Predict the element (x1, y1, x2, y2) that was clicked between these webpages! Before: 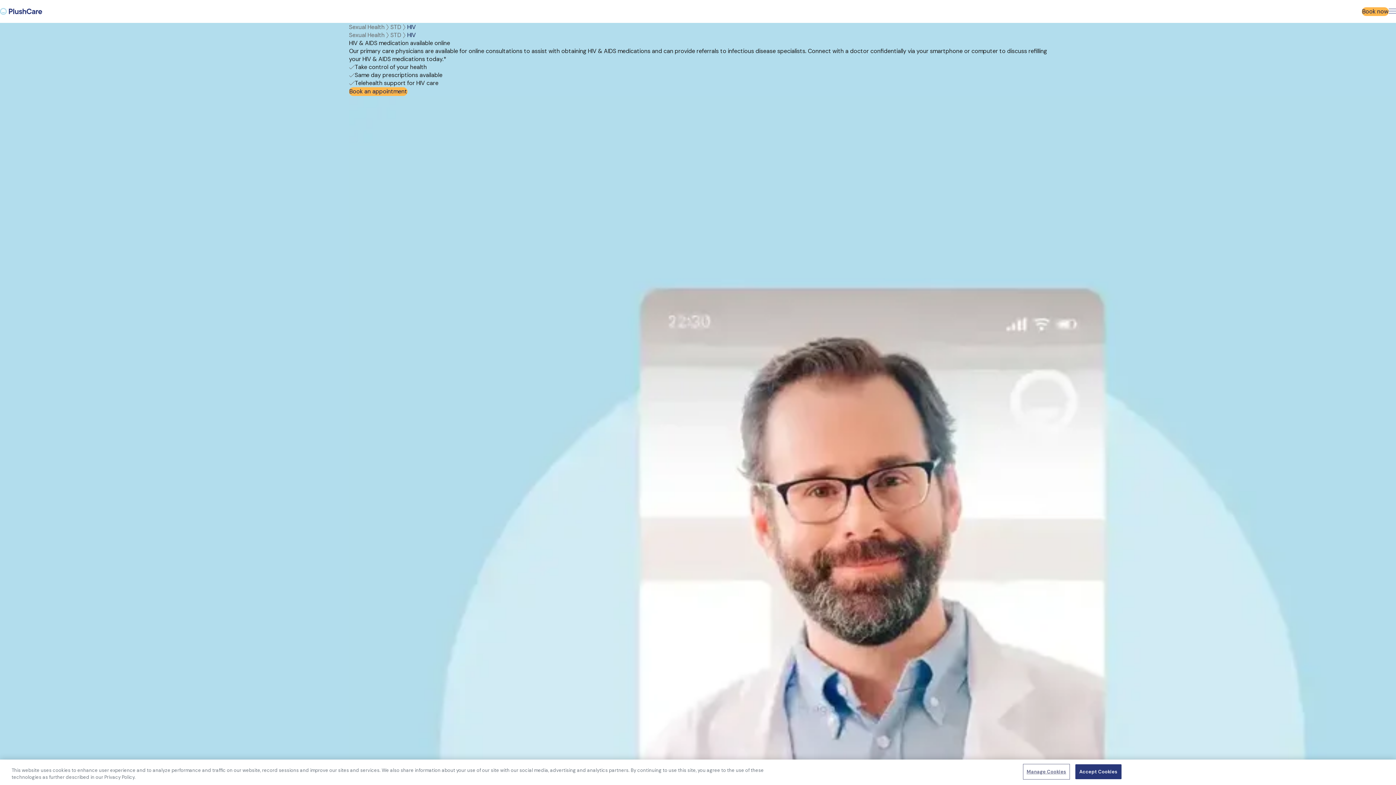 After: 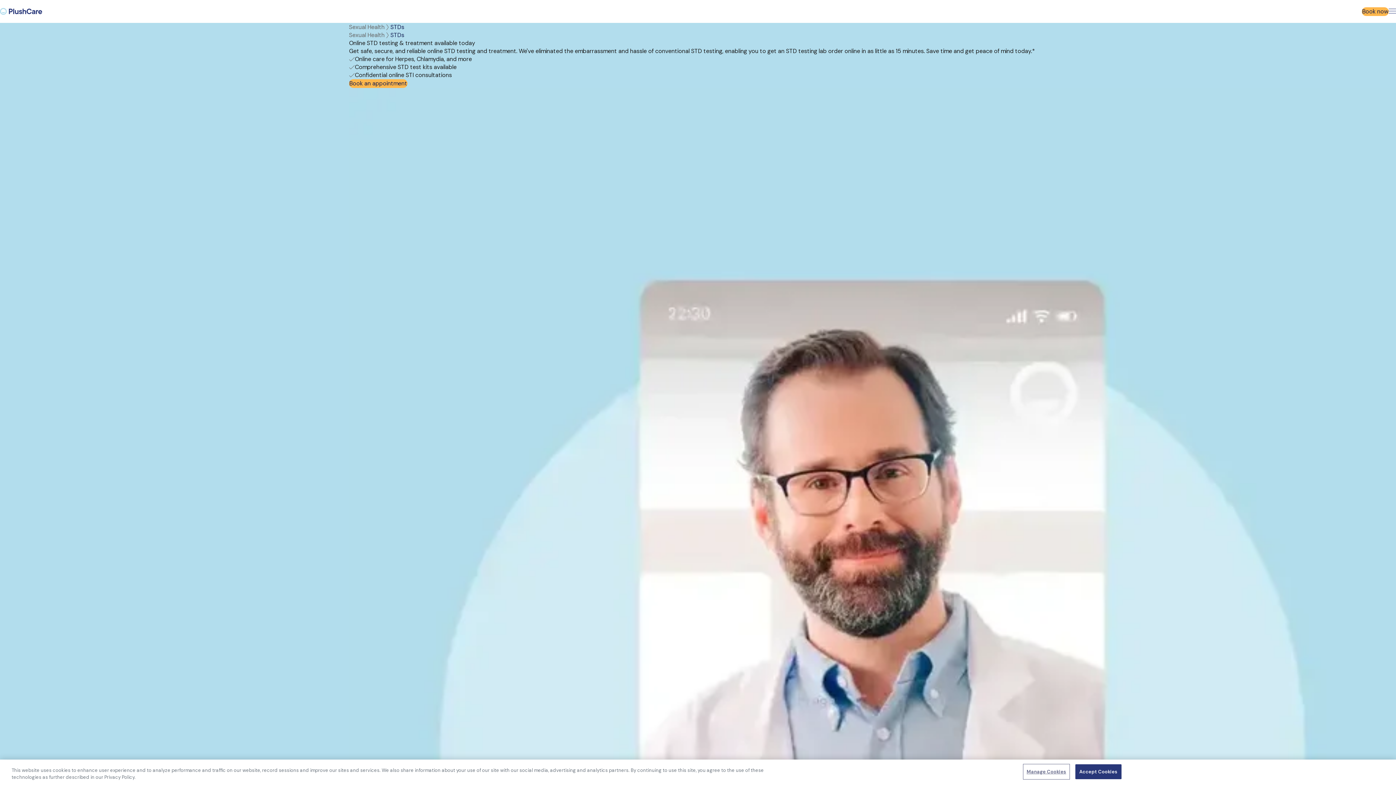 Action: bbox: (390, 23, 407, 31) label: STD